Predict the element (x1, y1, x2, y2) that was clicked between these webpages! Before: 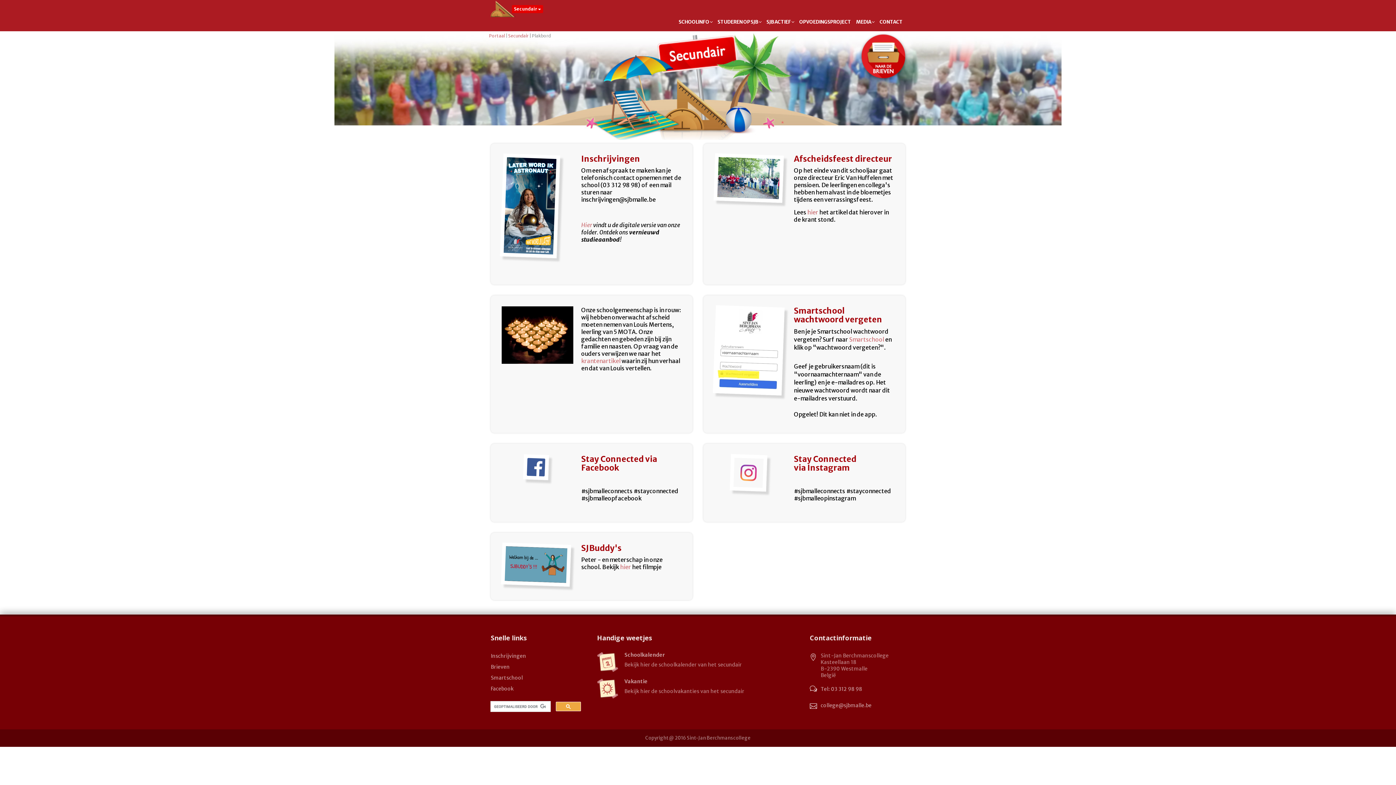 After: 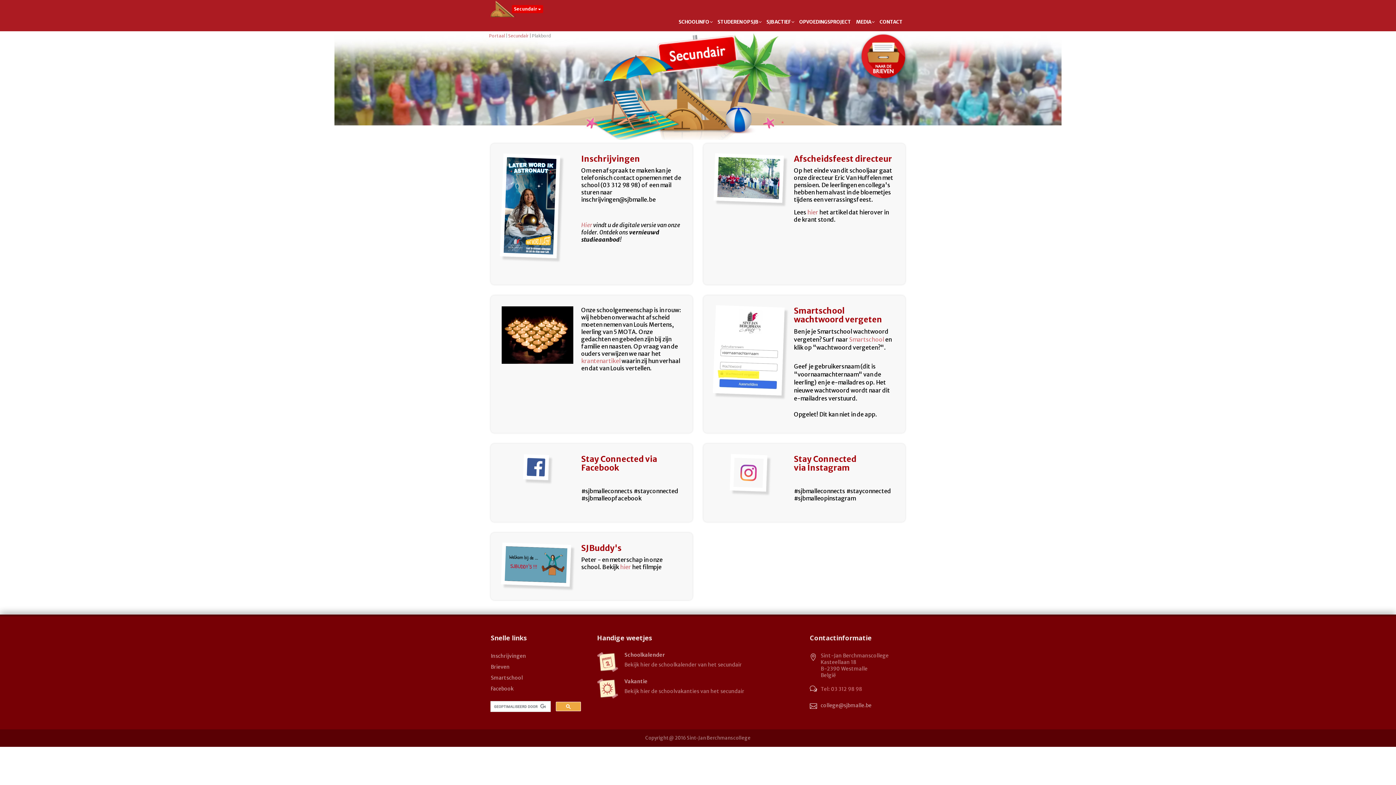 Action: bbox: (818, 691, 858, 696) label: Tel: 03 312 98 98